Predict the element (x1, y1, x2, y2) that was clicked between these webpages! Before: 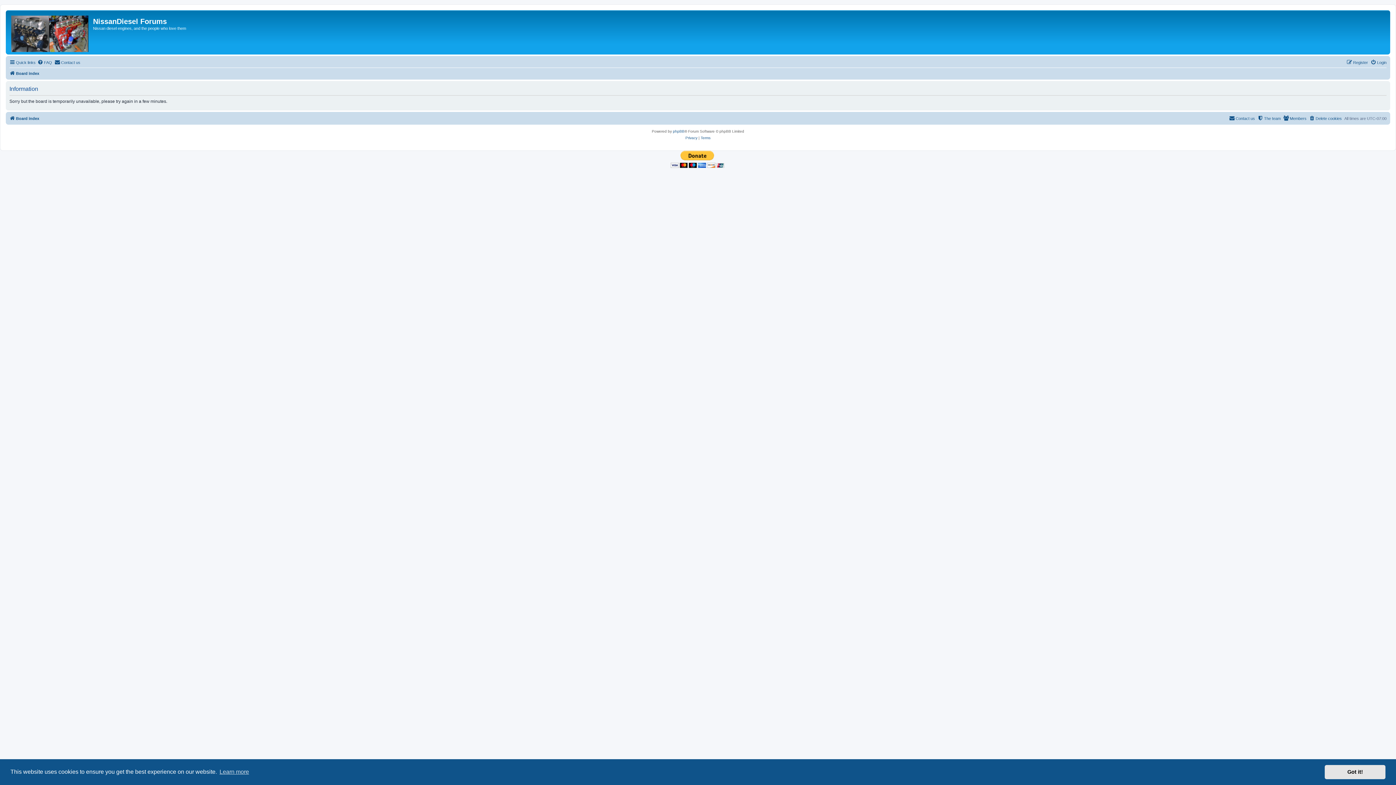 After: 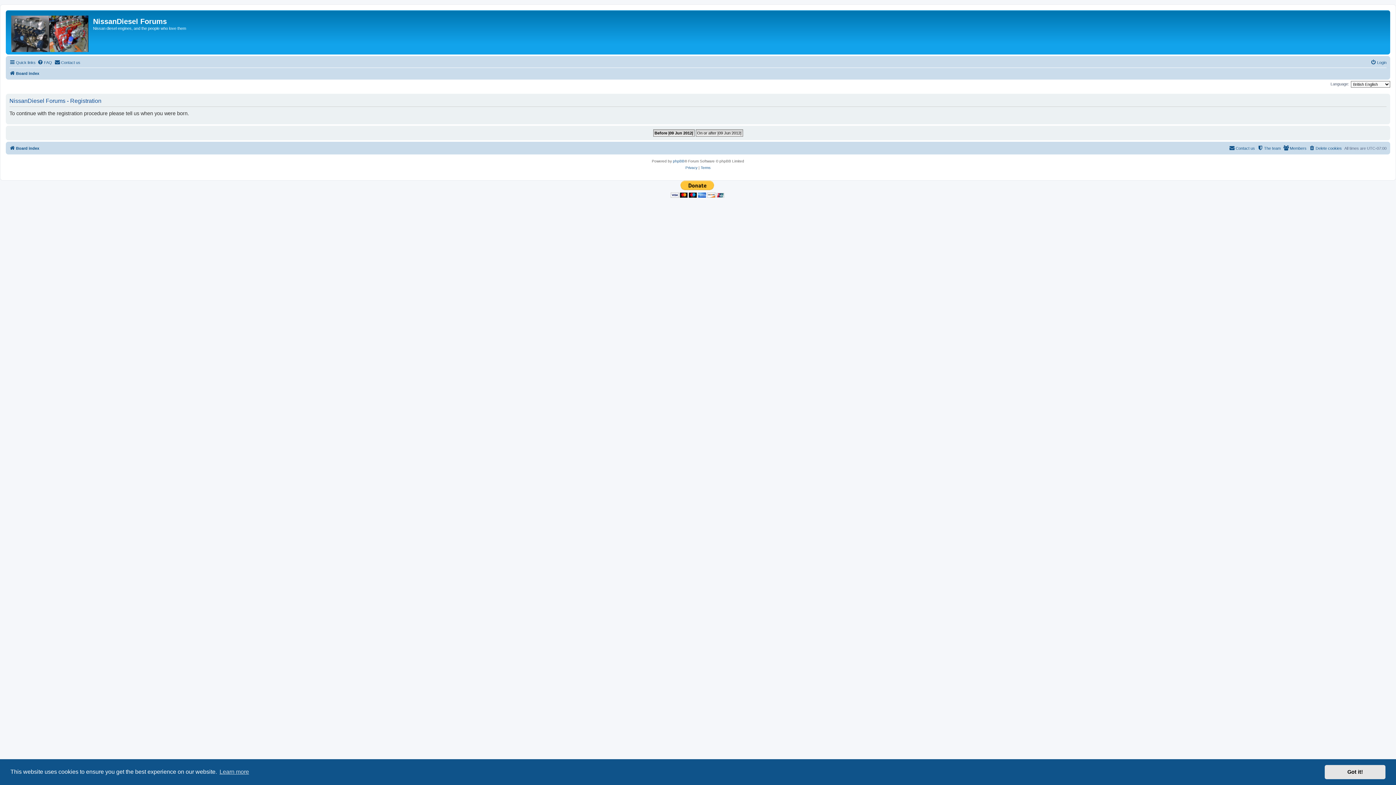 Action: bbox: (1346, 58, 1368, 66) label: Register